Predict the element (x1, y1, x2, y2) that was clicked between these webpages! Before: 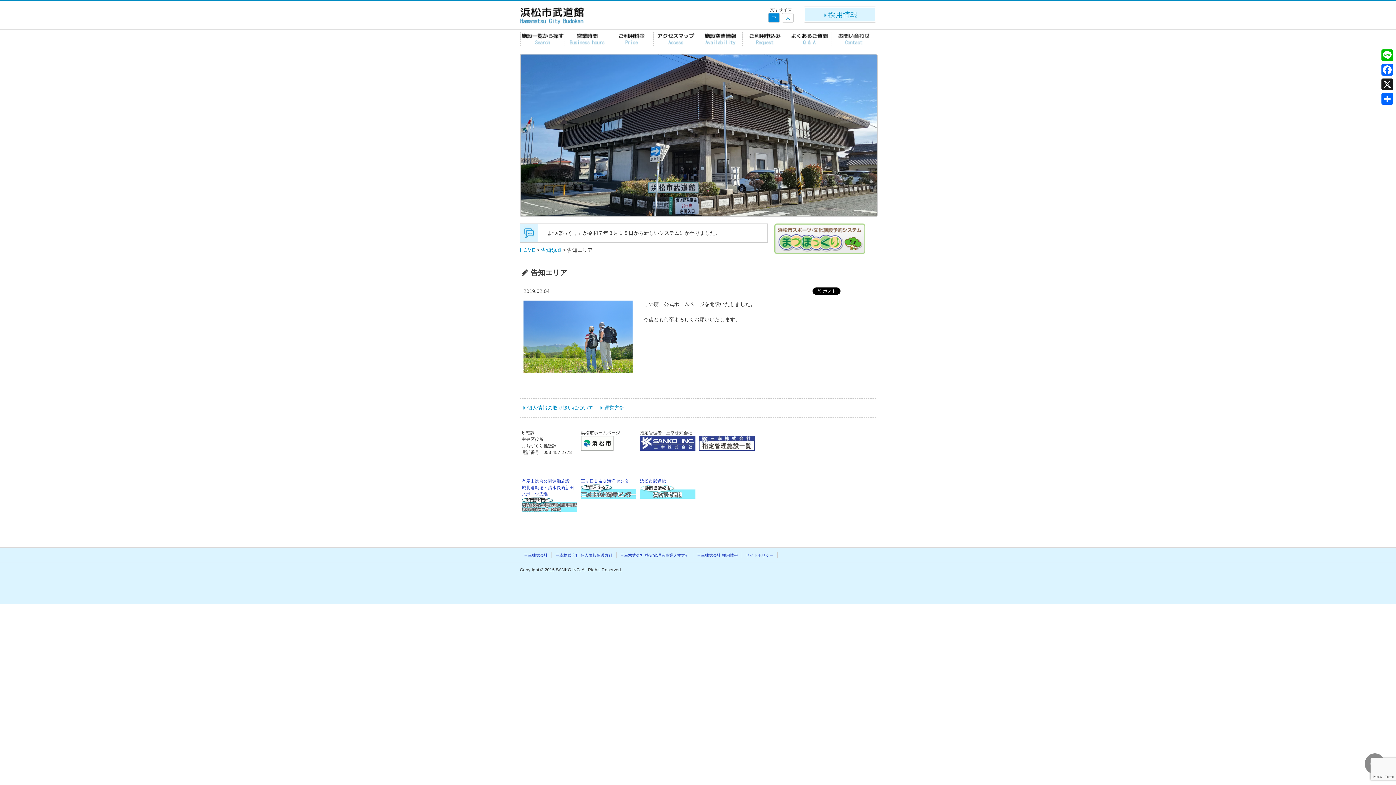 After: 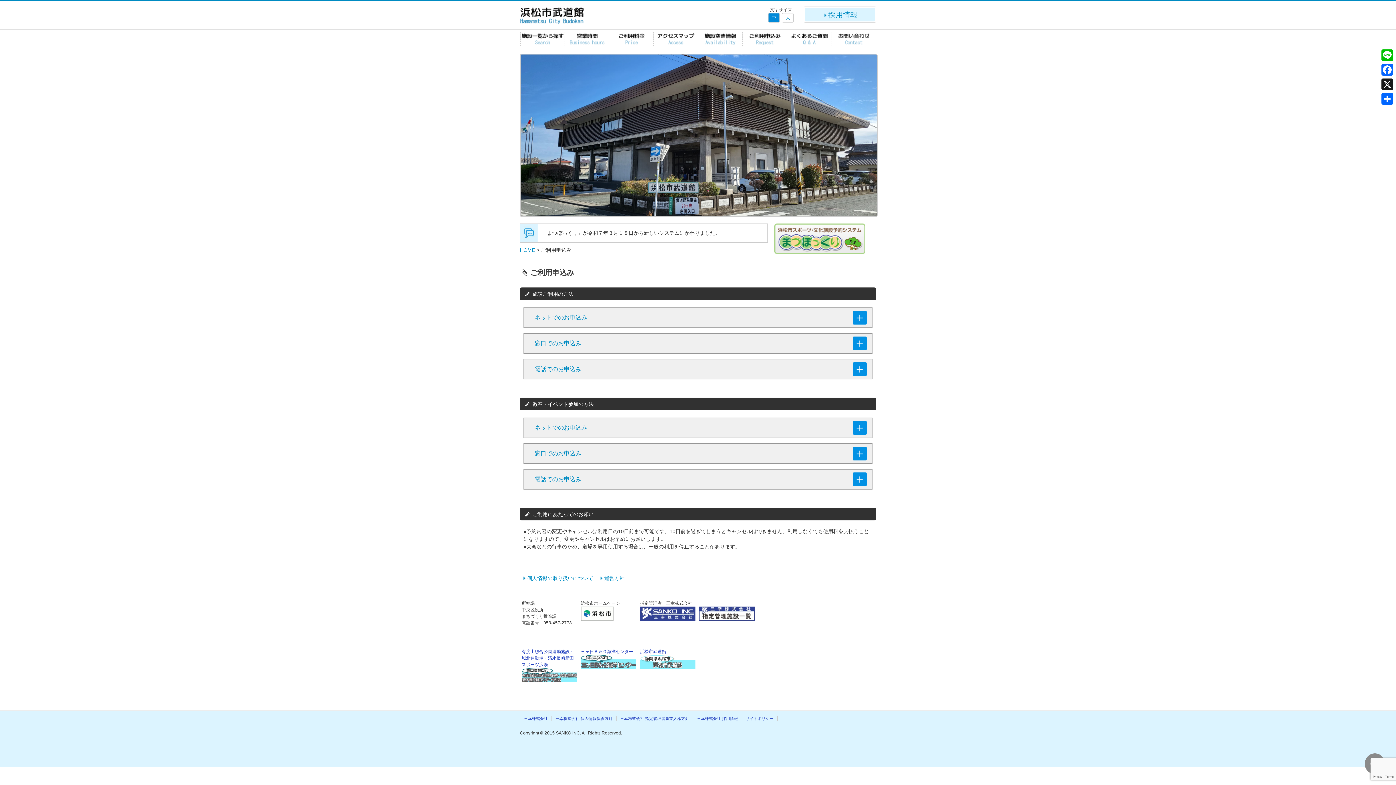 Action: bbox: (743, 31, 785, 46)